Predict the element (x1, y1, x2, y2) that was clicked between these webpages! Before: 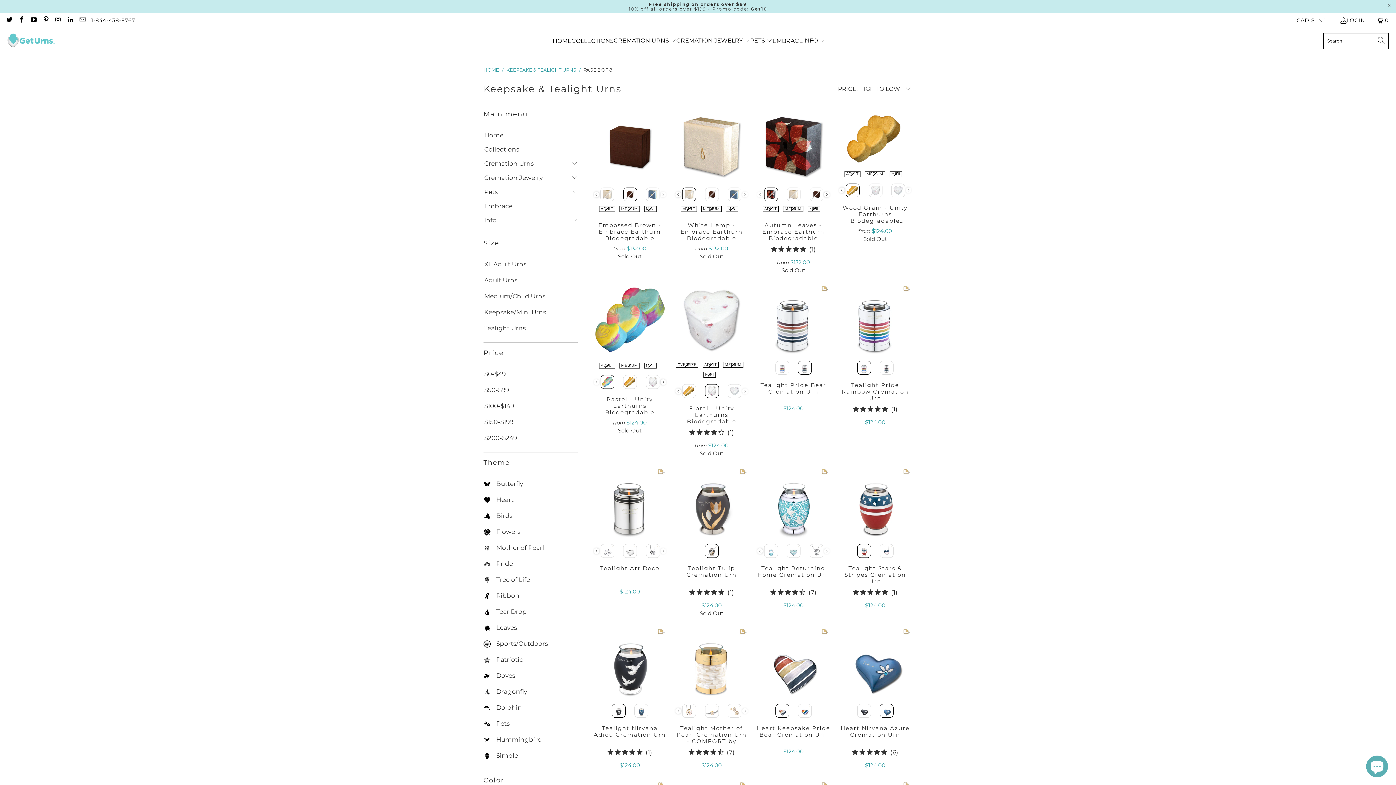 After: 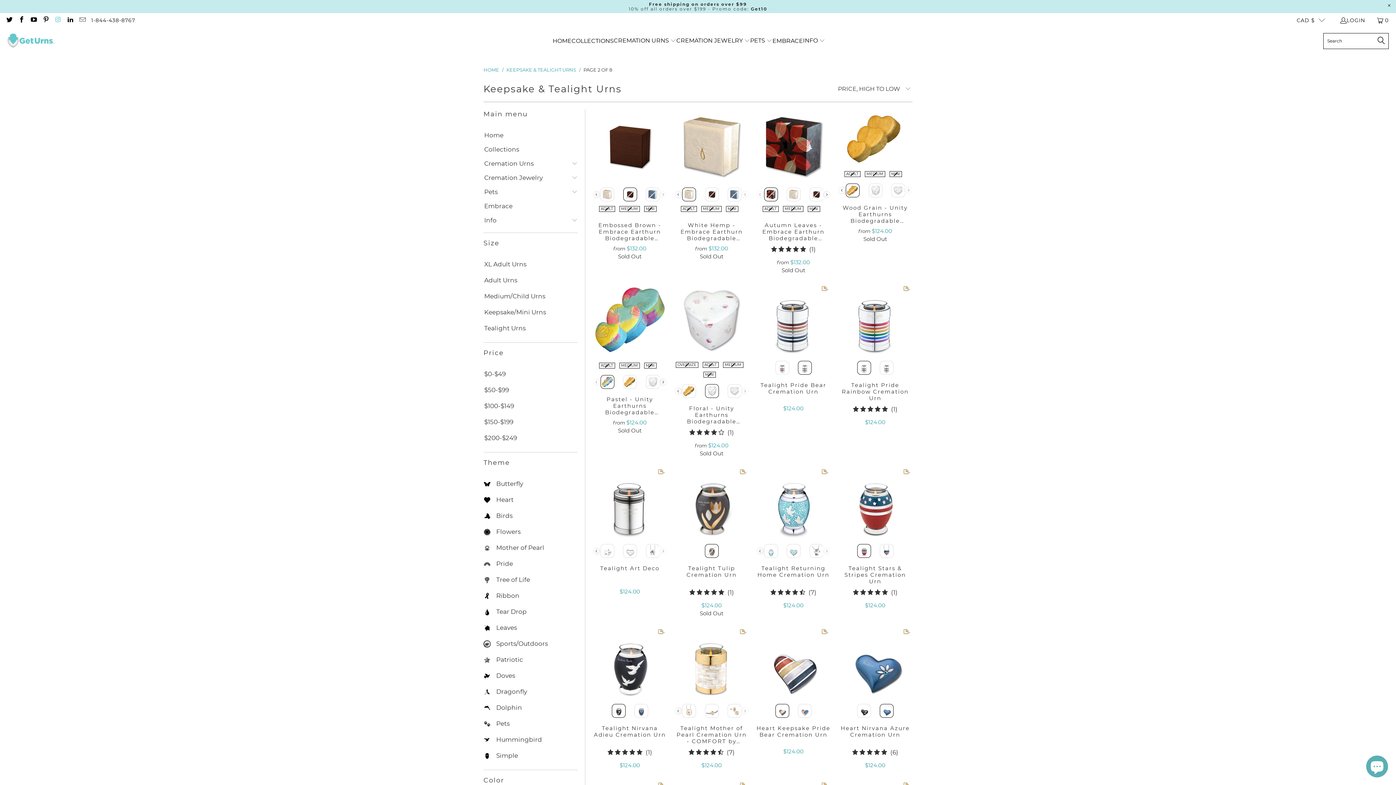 Action: bbox: (54, 17, 61, 23)